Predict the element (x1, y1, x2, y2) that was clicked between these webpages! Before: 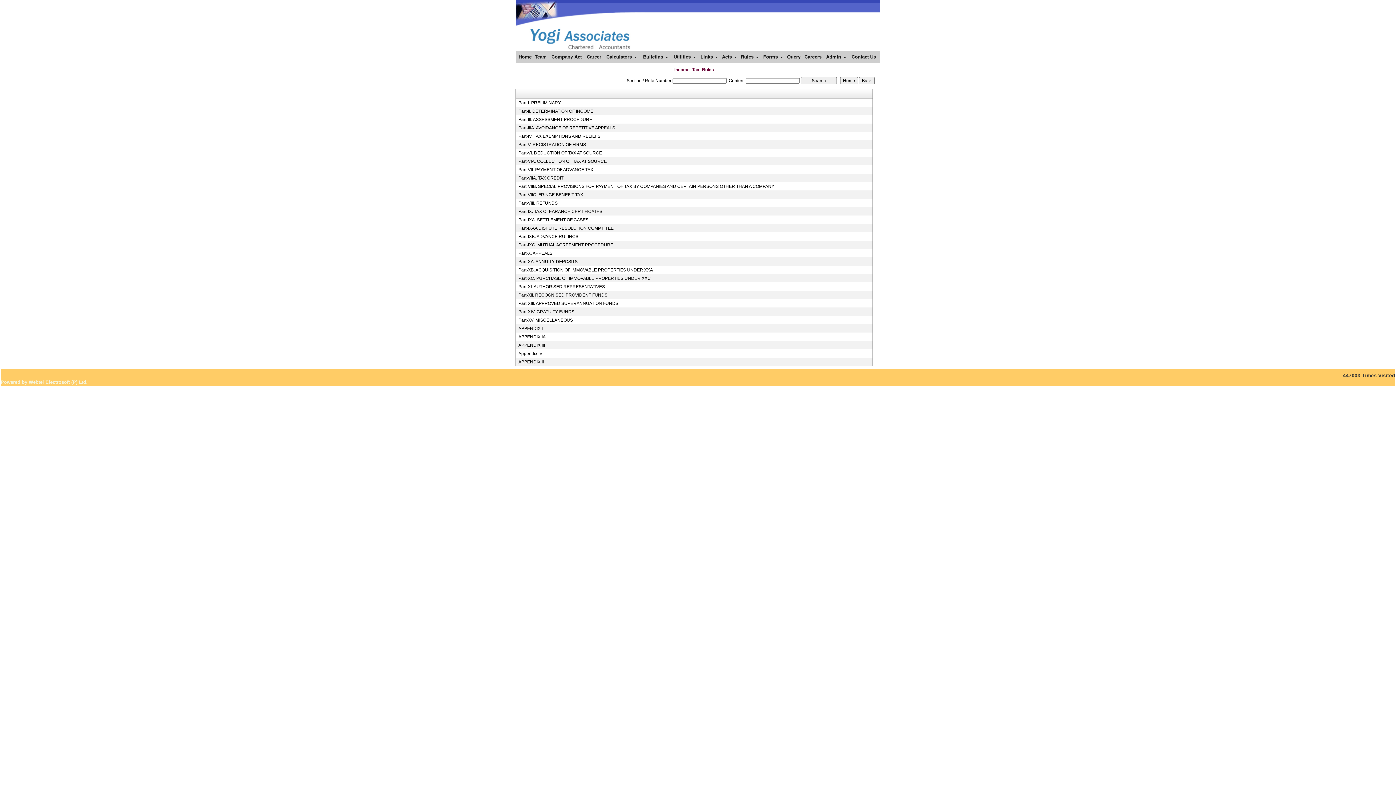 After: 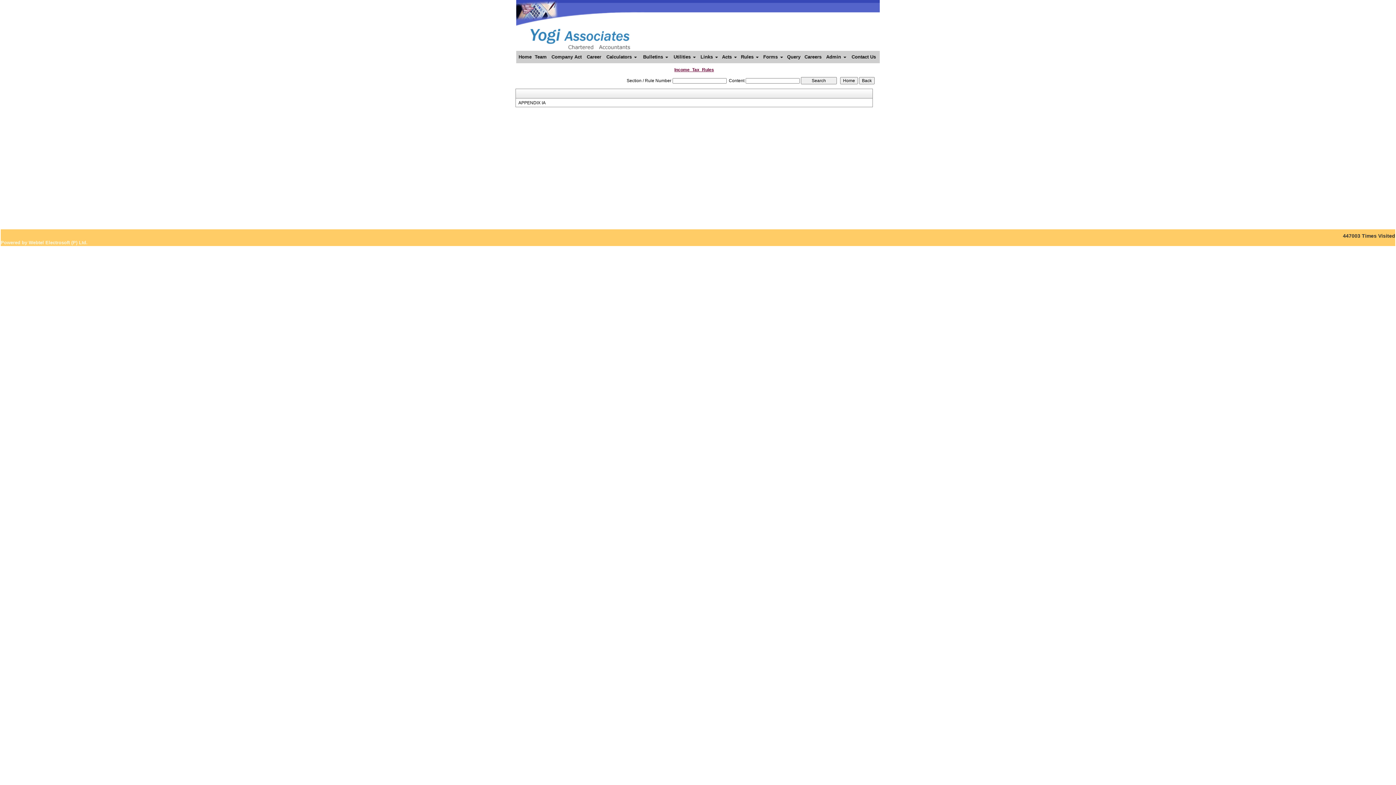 Action: label: APPENDIX IA bbox: (518, 334, 866, 340)